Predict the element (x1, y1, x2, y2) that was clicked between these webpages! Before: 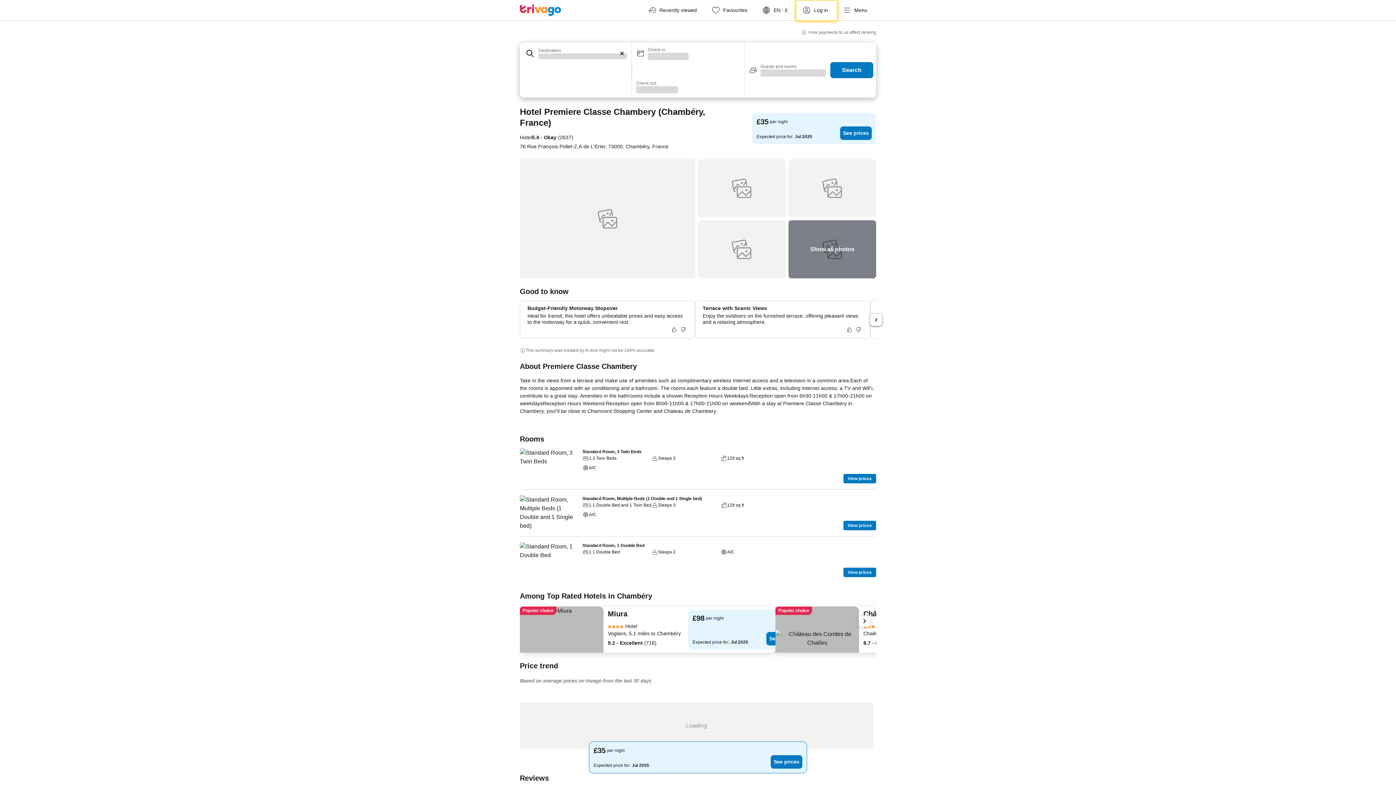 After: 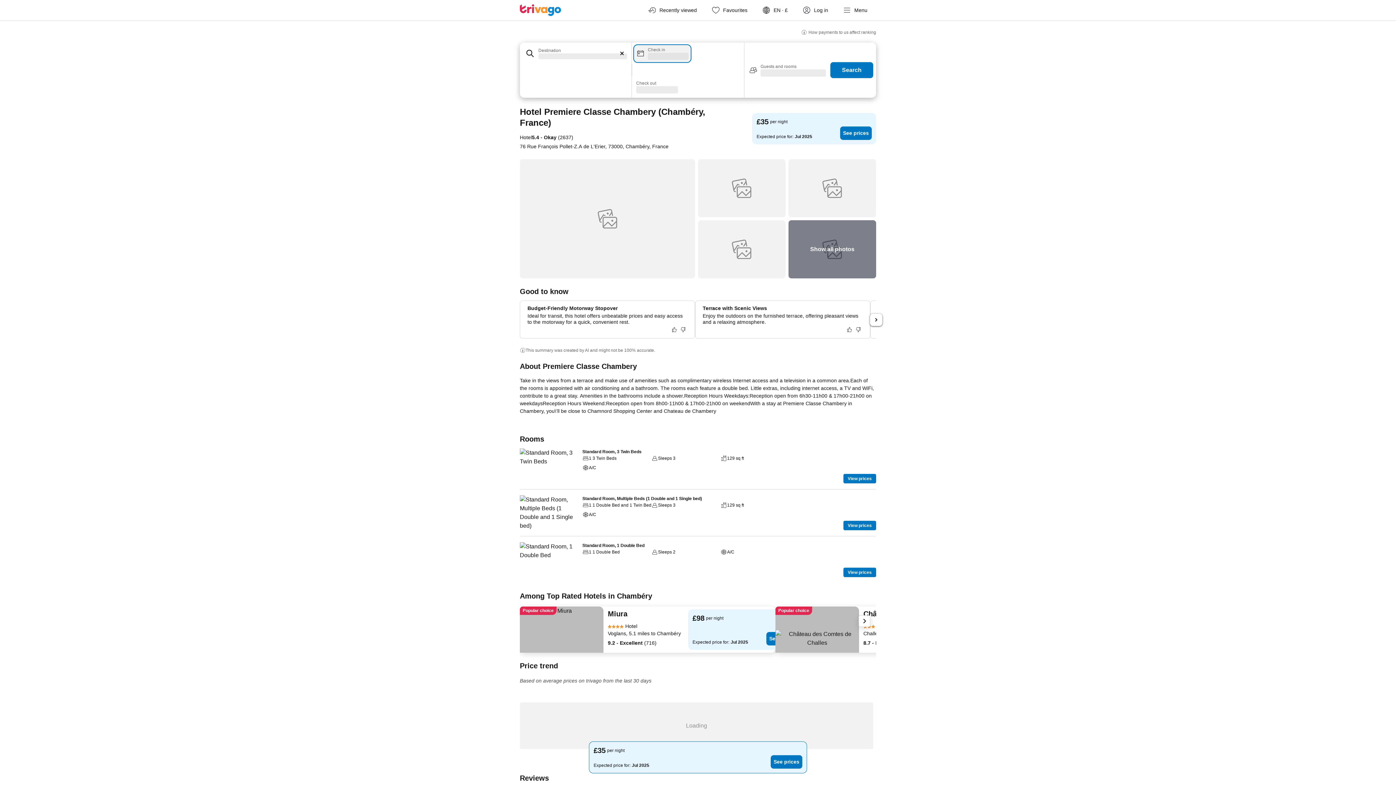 Action: bbox: (632, 42, 693, 64) label: Check in
Loading